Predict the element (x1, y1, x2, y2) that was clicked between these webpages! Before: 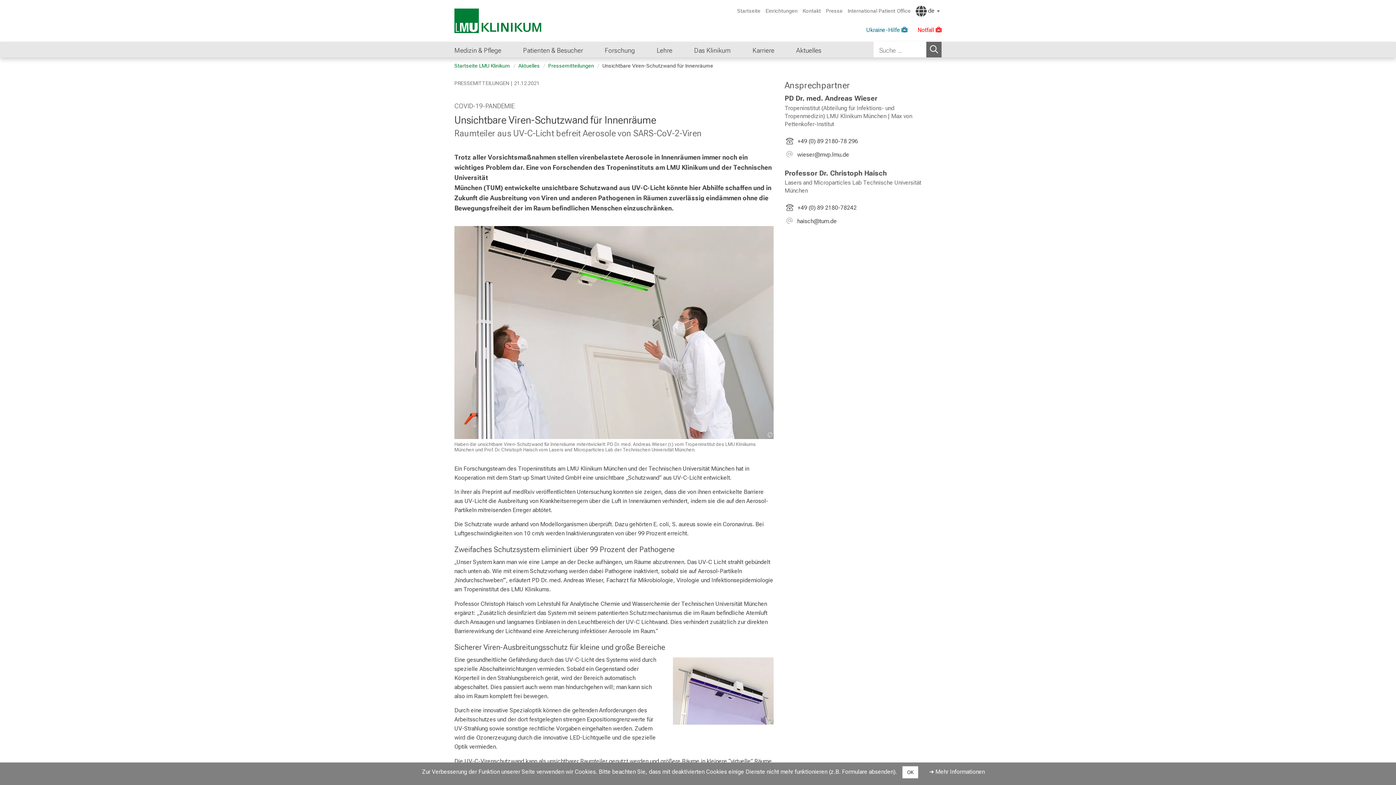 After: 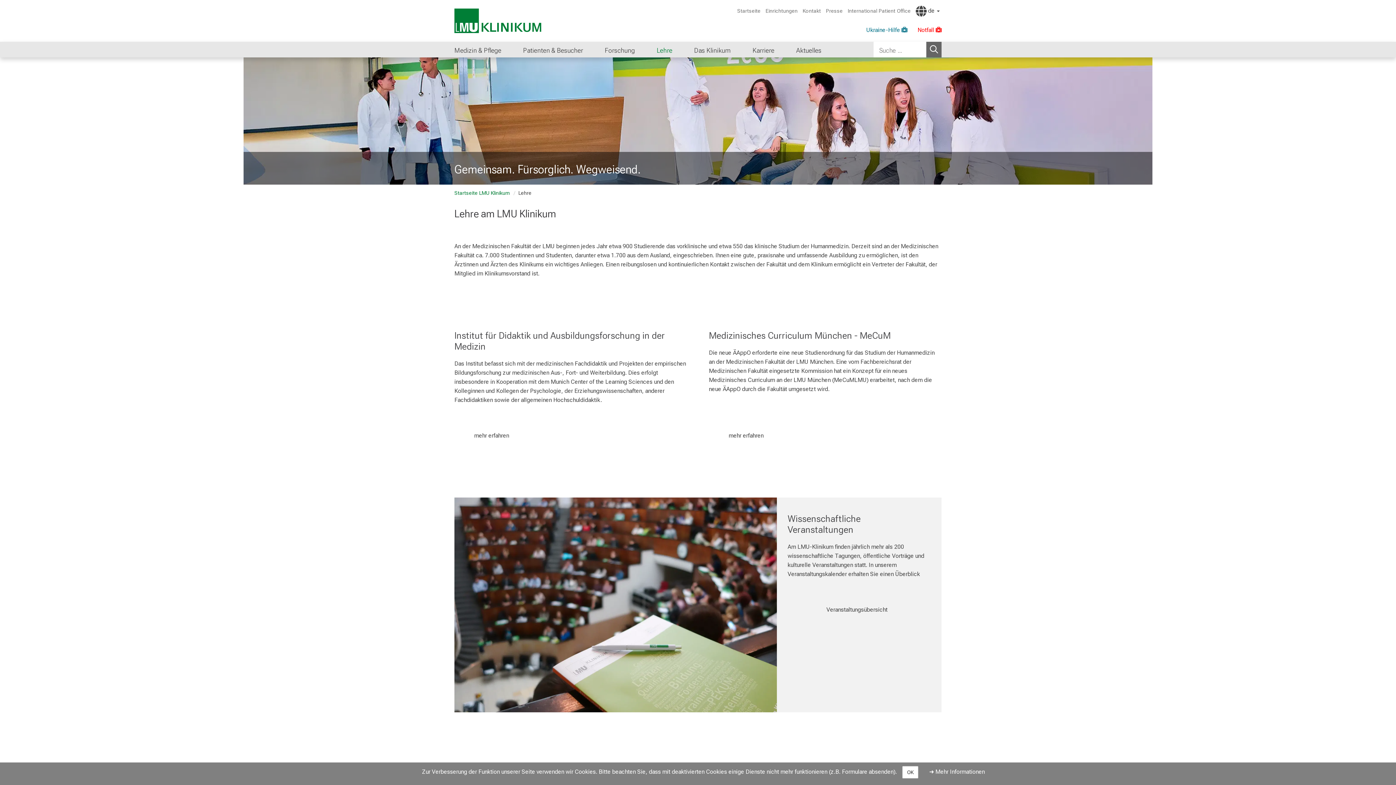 Action: bbox: (656, 41, 694, 57) label: Lehre